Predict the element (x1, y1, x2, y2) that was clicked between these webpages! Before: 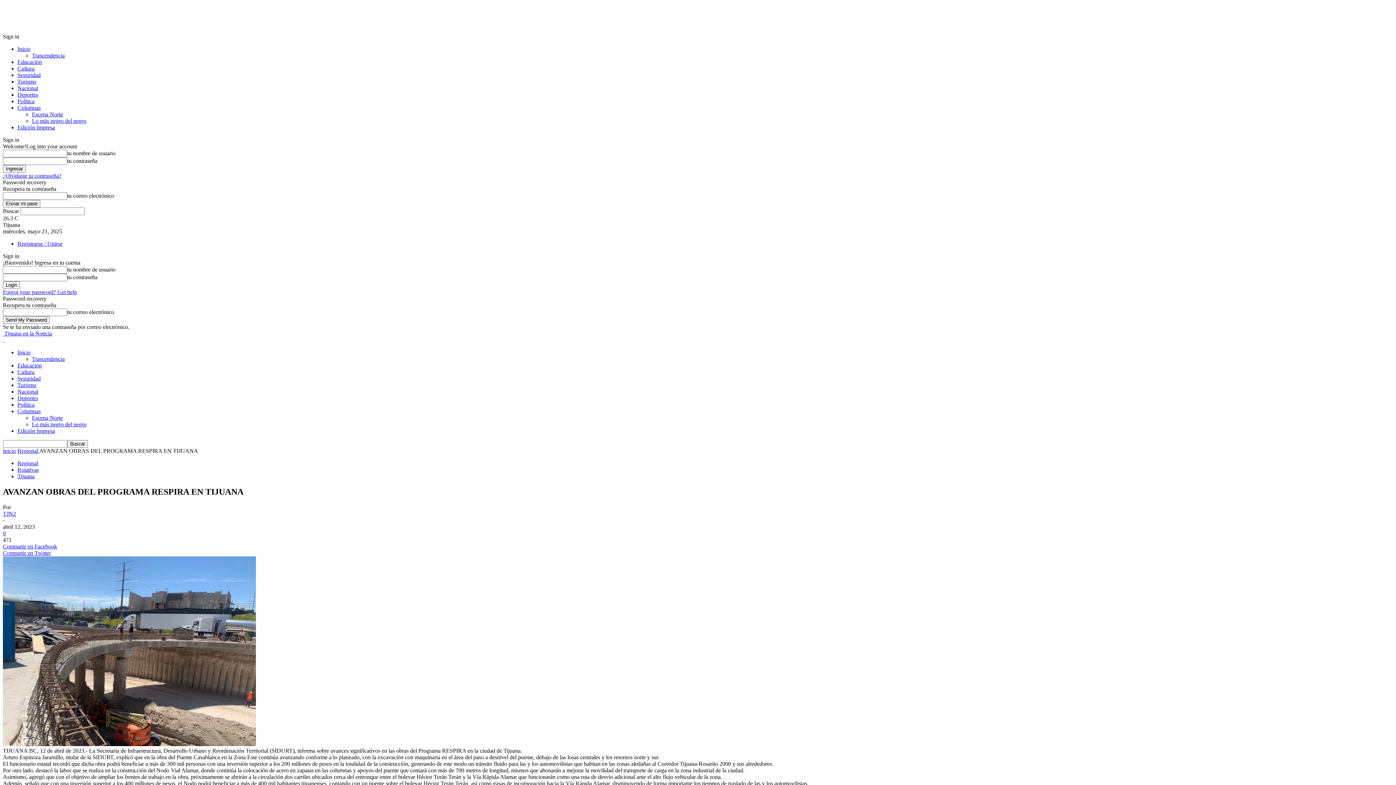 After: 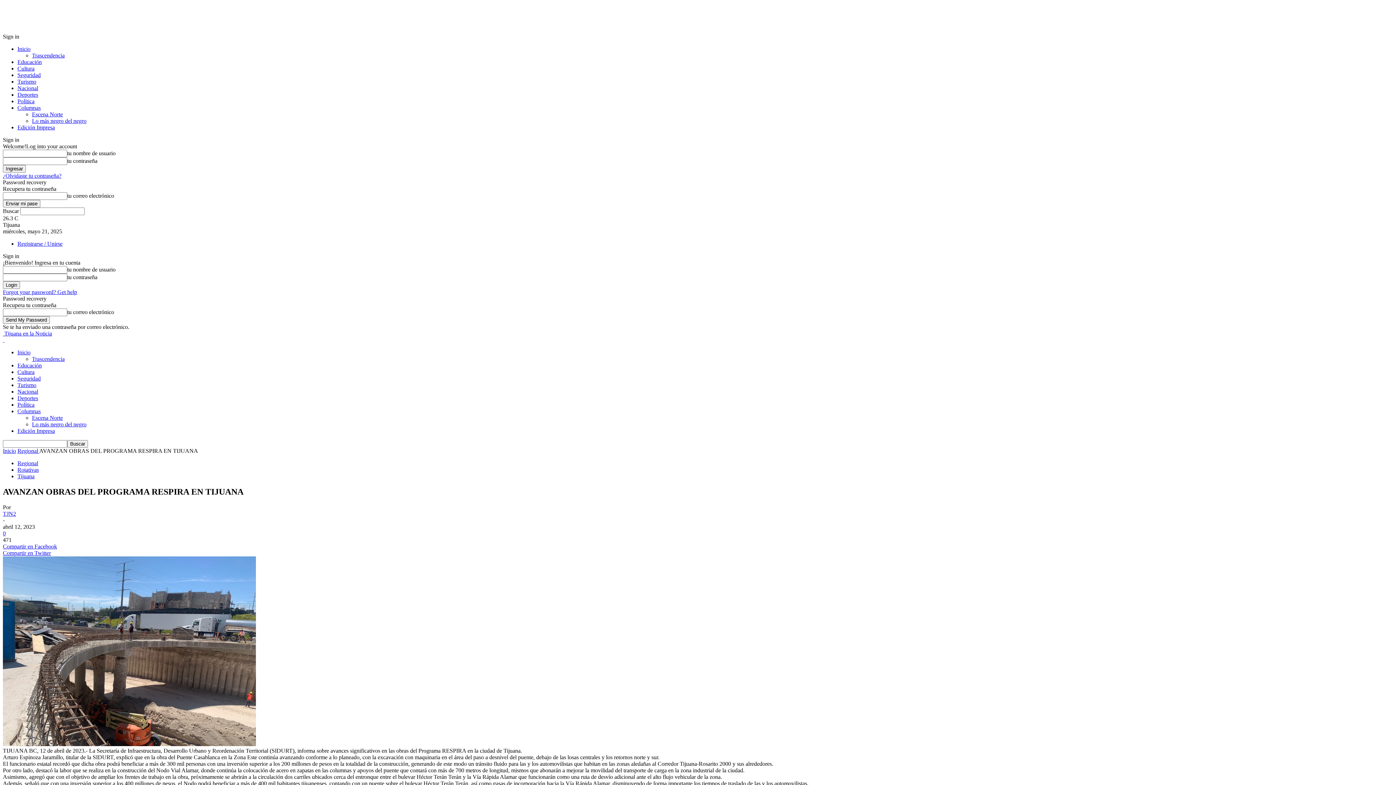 Action: label: Compartir en Twitter bbox: (2, 550, 1393, 556)